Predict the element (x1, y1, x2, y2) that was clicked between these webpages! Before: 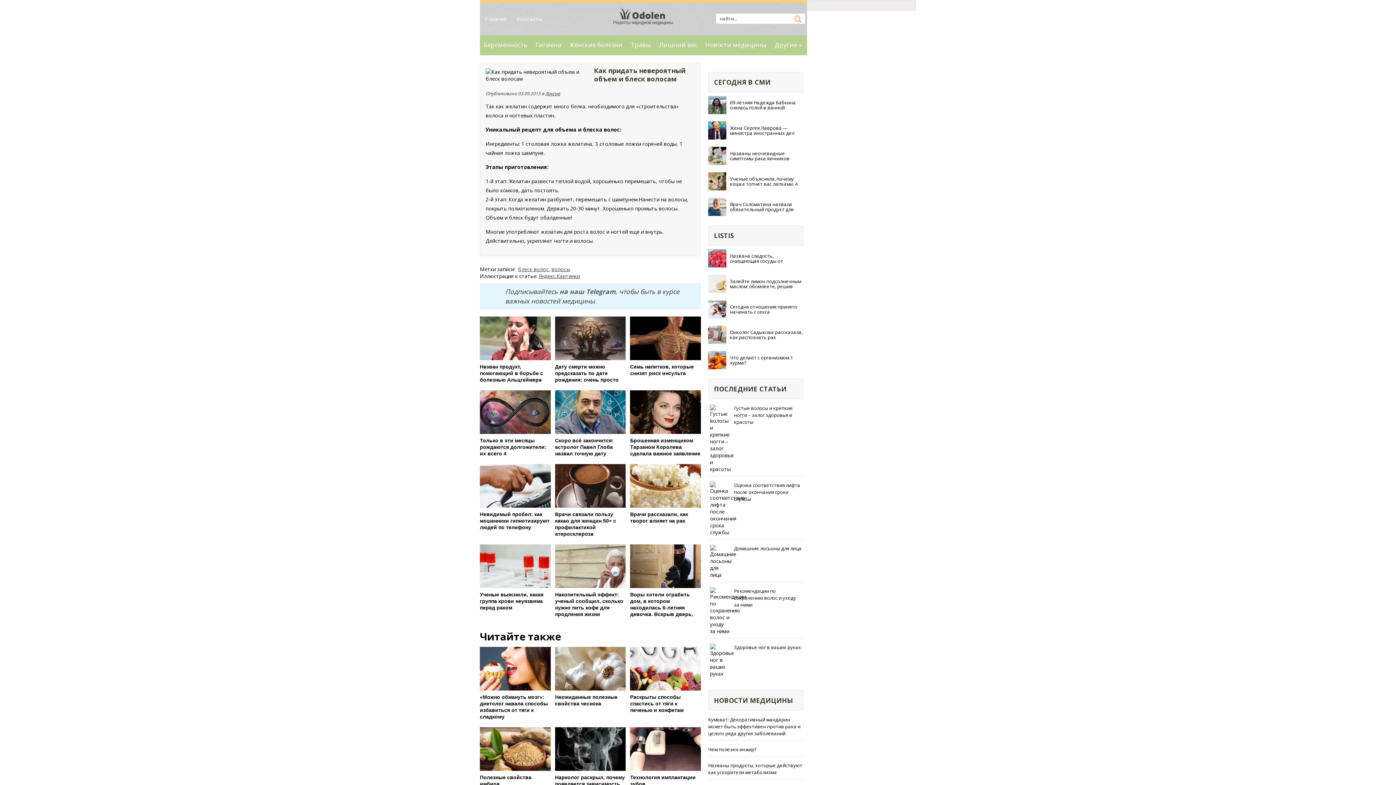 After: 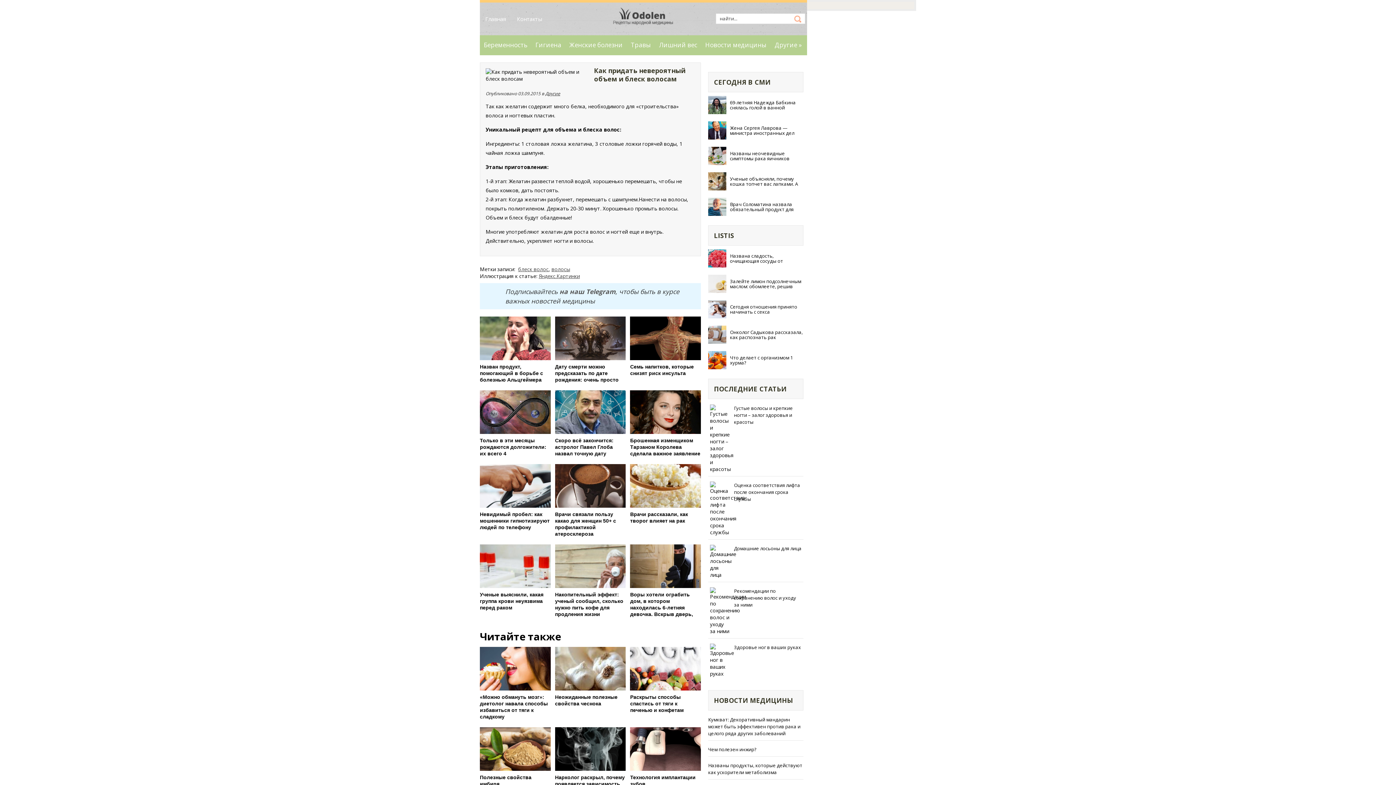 Action: bbox: (708, 274, 803, 293) label: Залейте лимон подсолнечным маслом: обомлеете, решив наболевшую проблему в два счета